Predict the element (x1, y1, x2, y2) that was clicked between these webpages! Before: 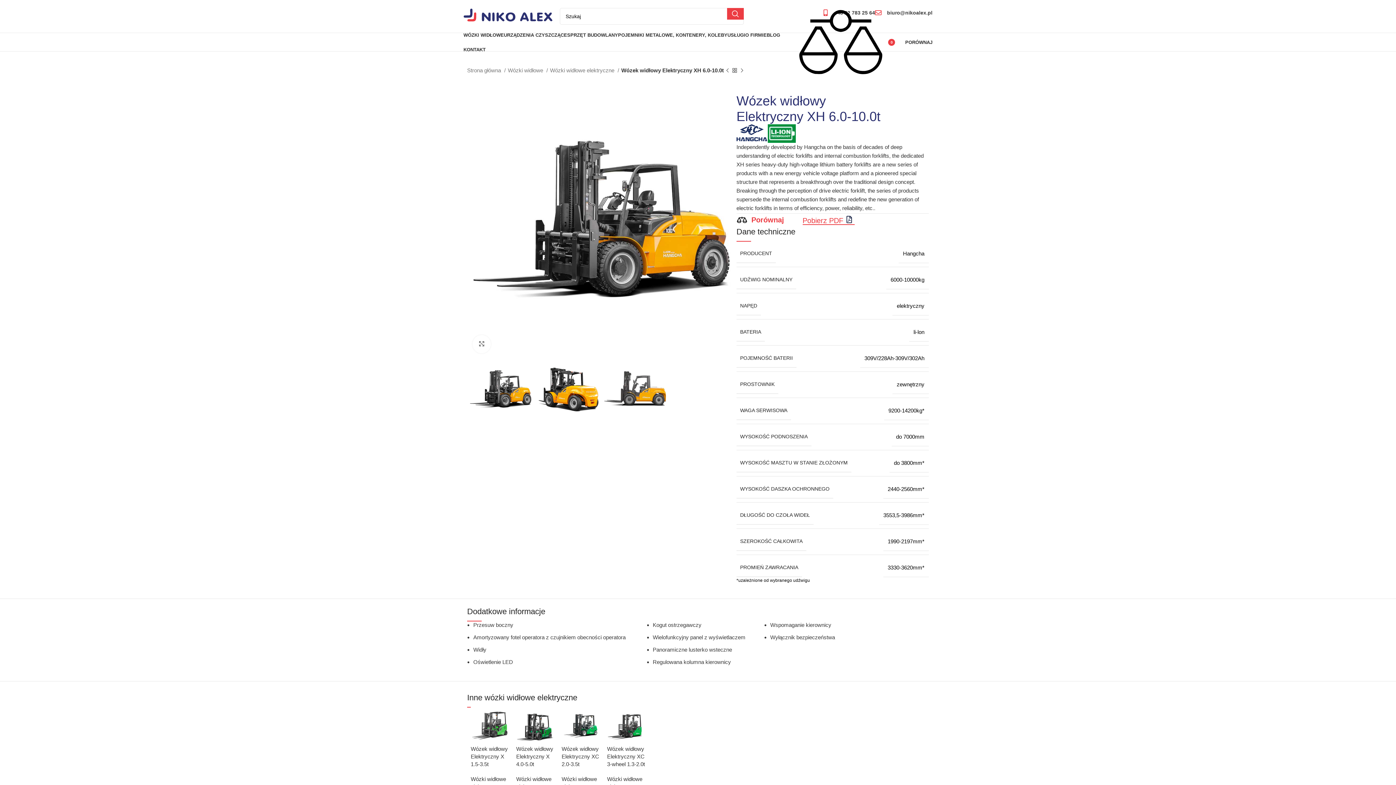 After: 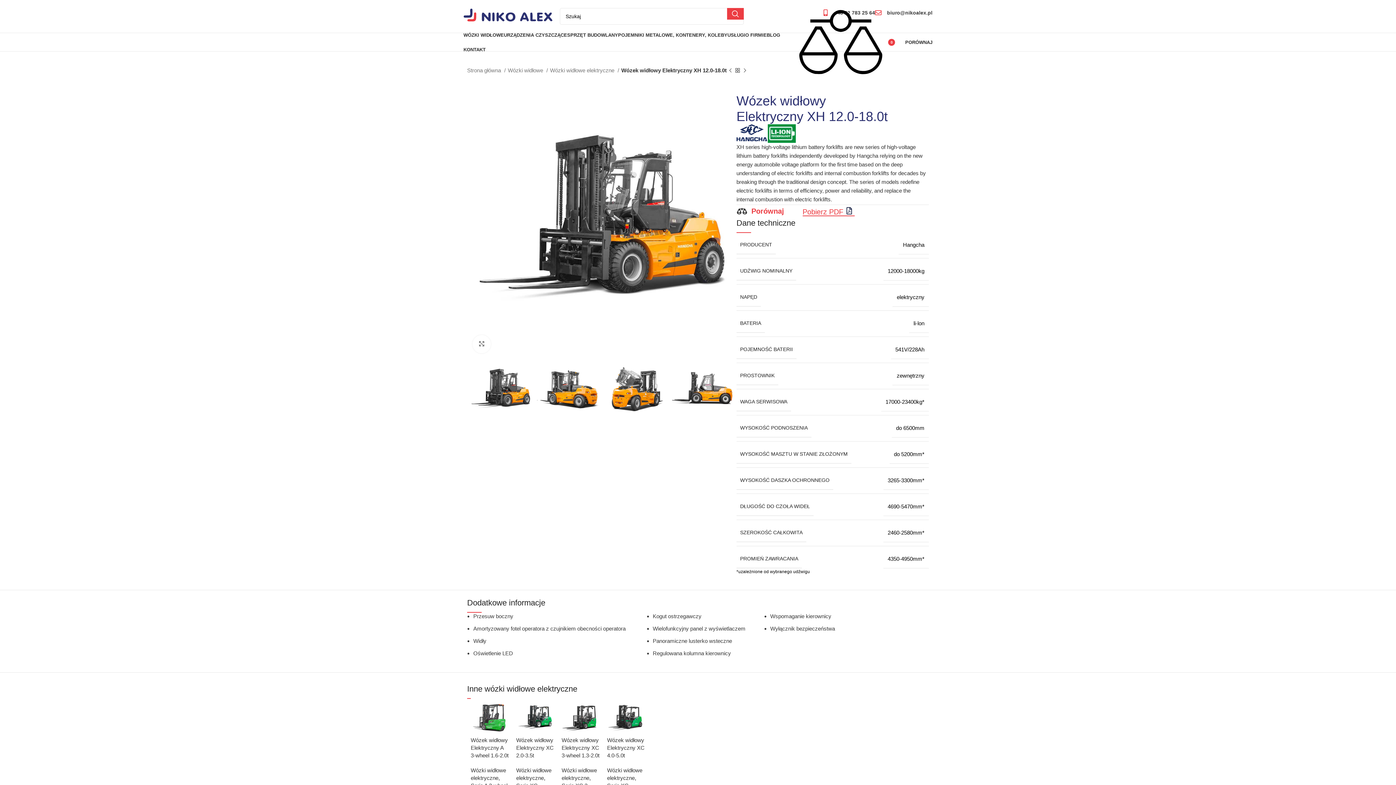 Action: label: Next product bbox: (738, 67, 745, 74)